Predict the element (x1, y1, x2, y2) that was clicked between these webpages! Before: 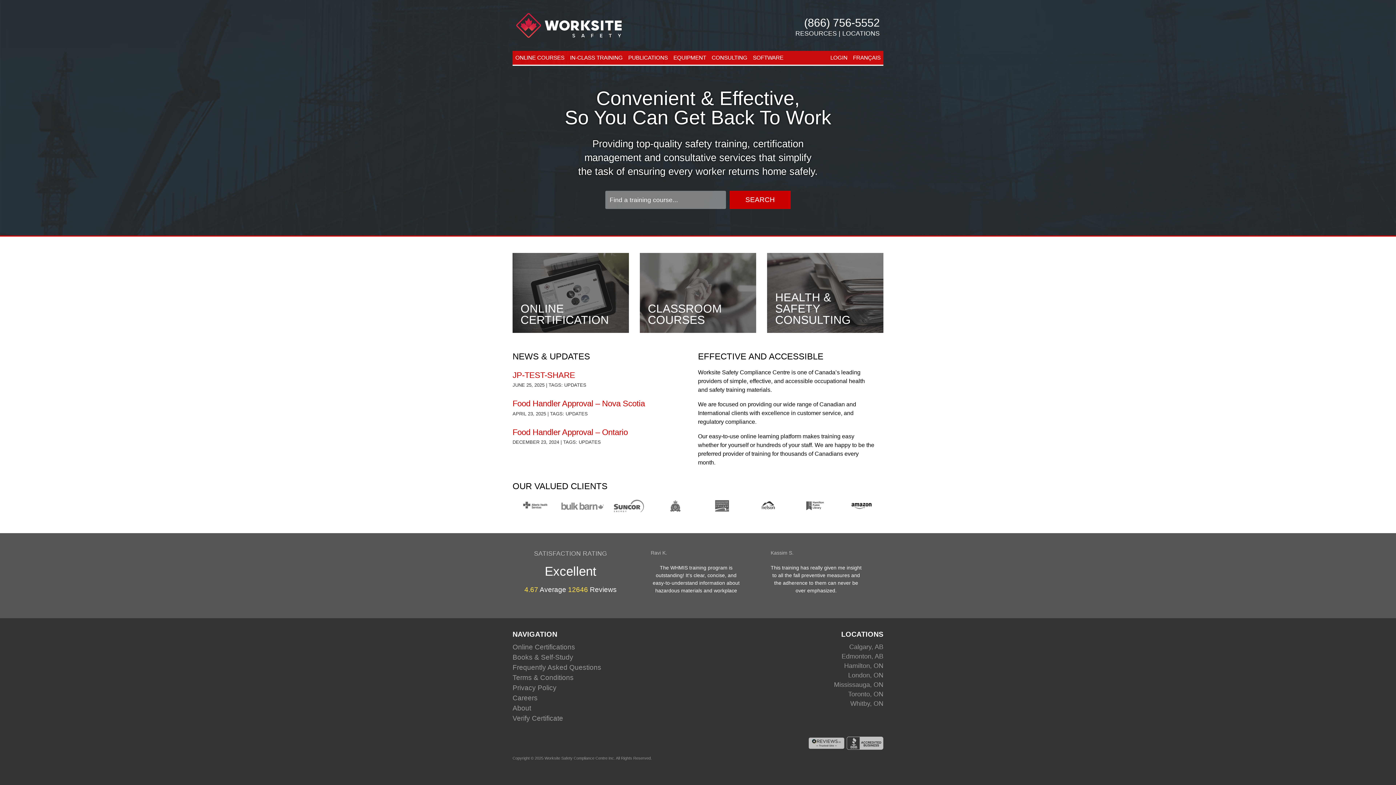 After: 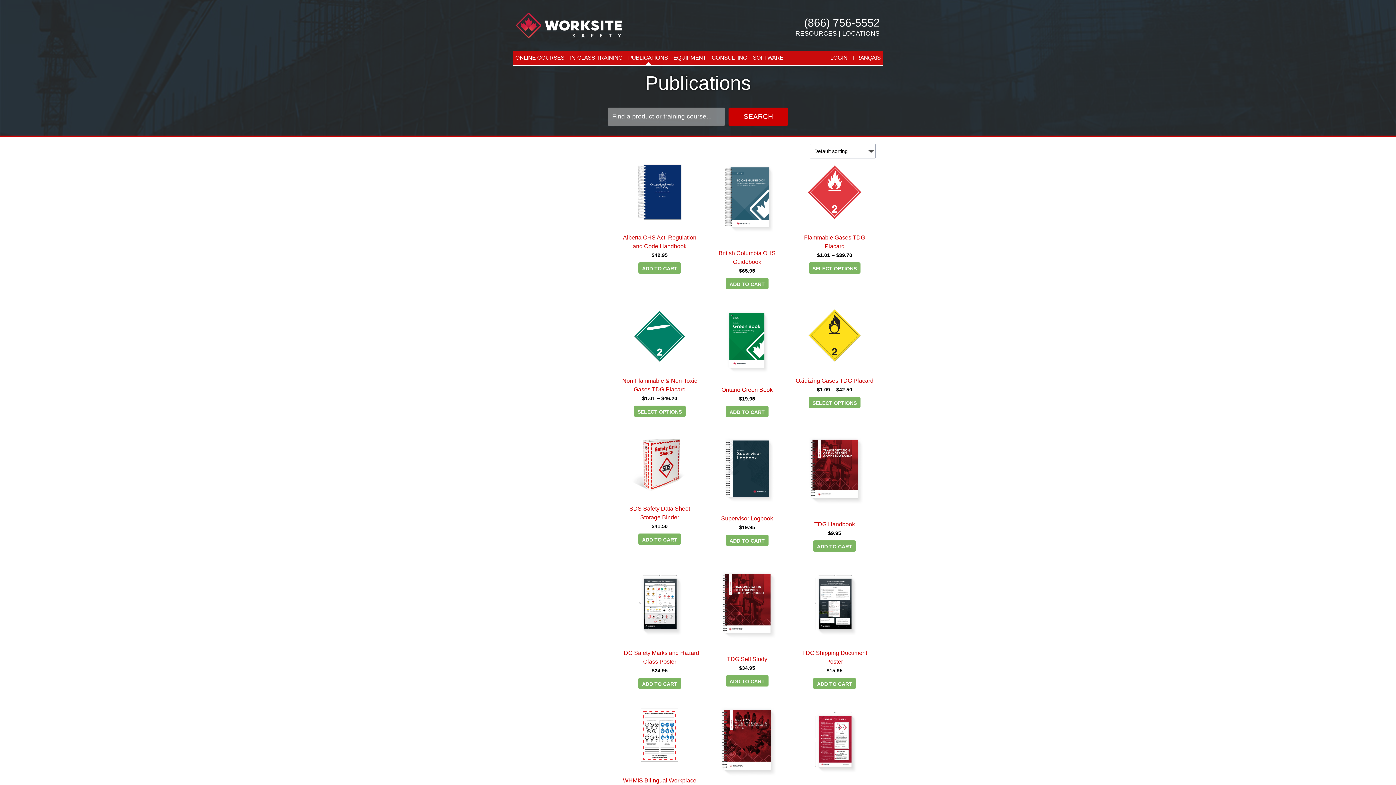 Action: bbox: (512, 652, 690, 662) label: Books & Self-Study